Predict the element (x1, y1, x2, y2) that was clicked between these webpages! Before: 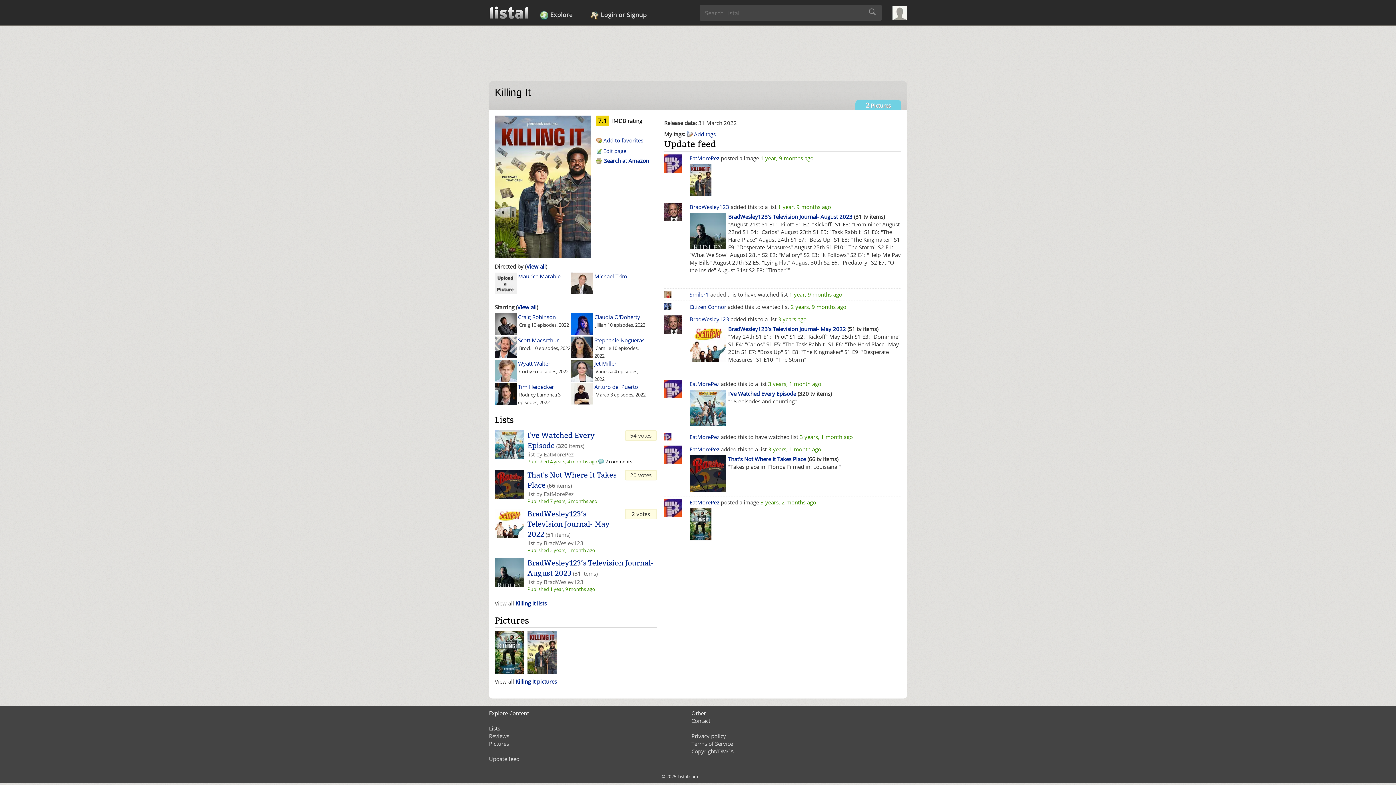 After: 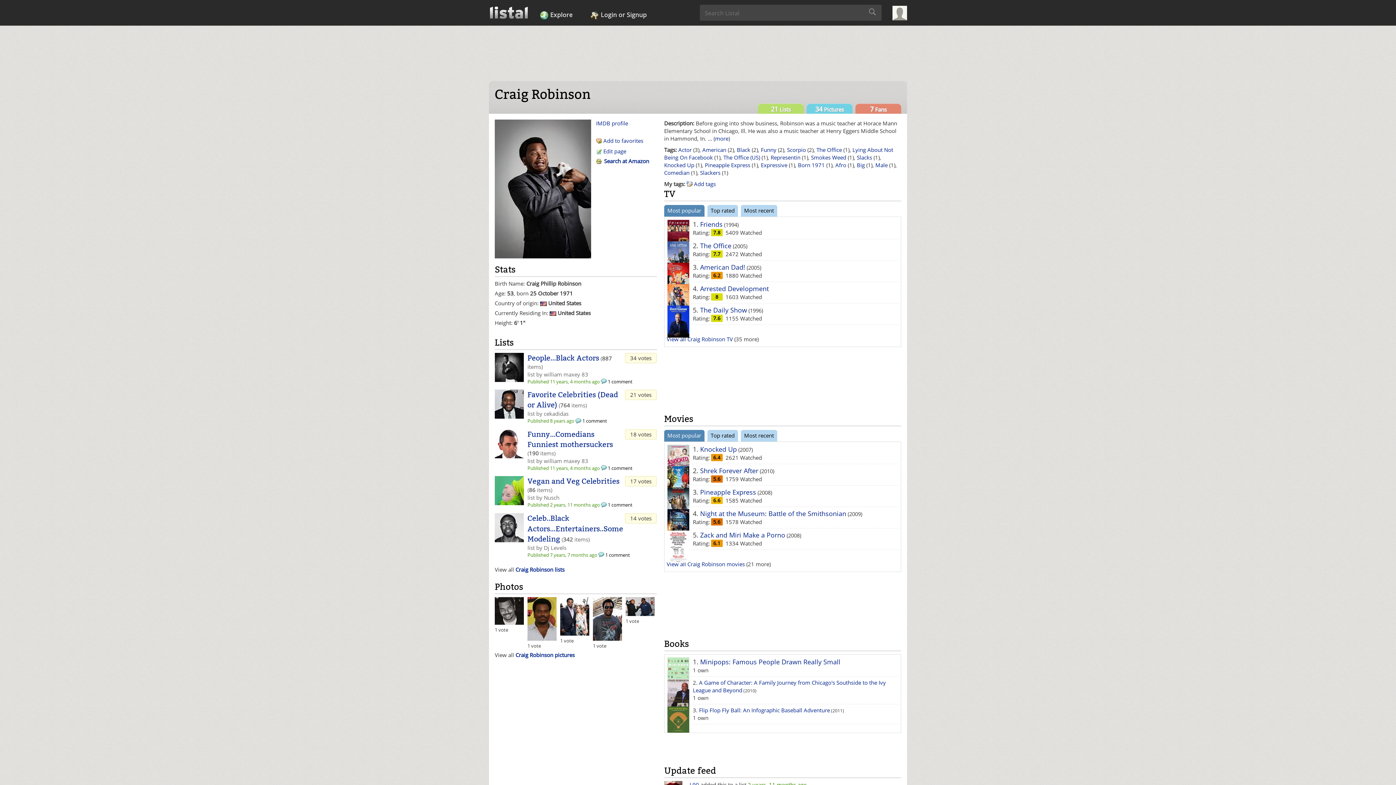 Action: label: Craig Robinson bbox: (518, 313, 556, 320)